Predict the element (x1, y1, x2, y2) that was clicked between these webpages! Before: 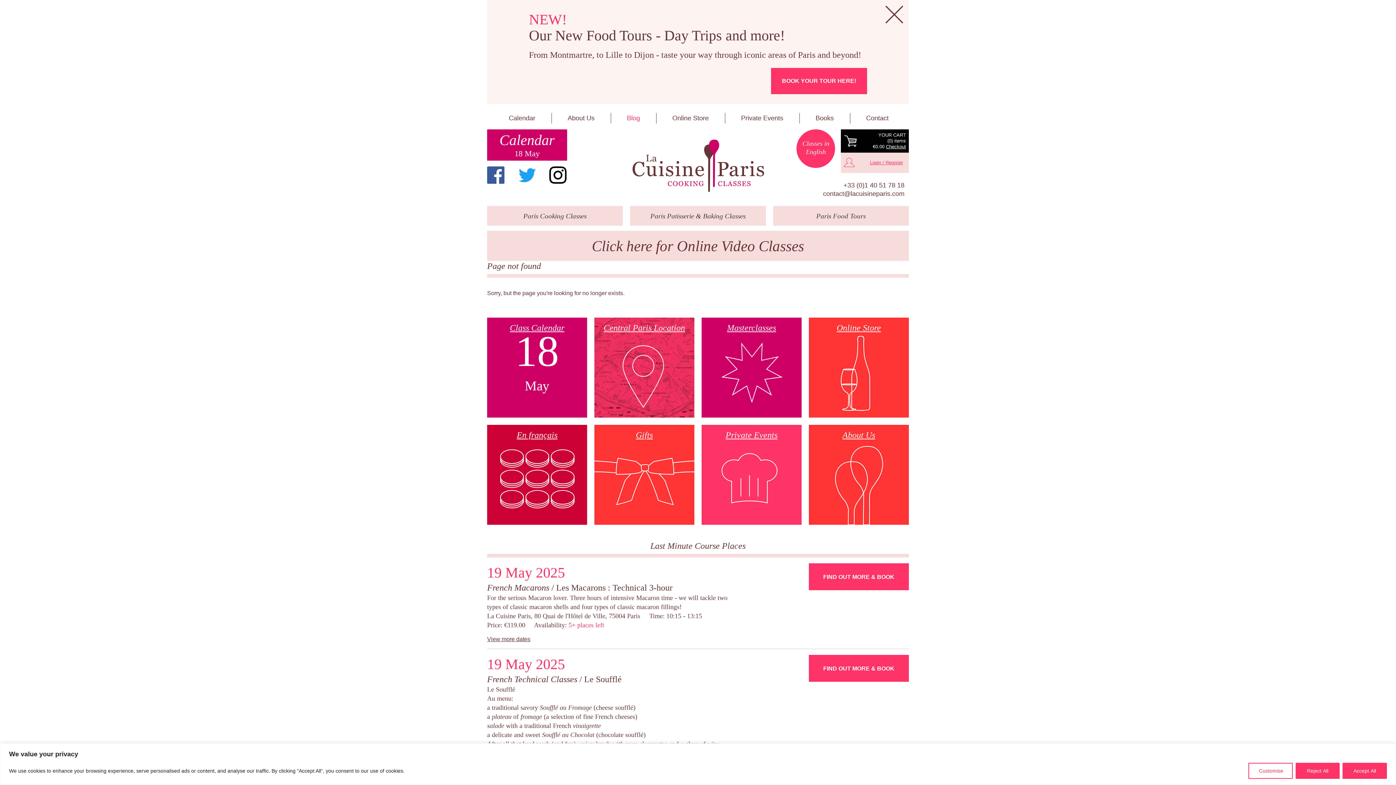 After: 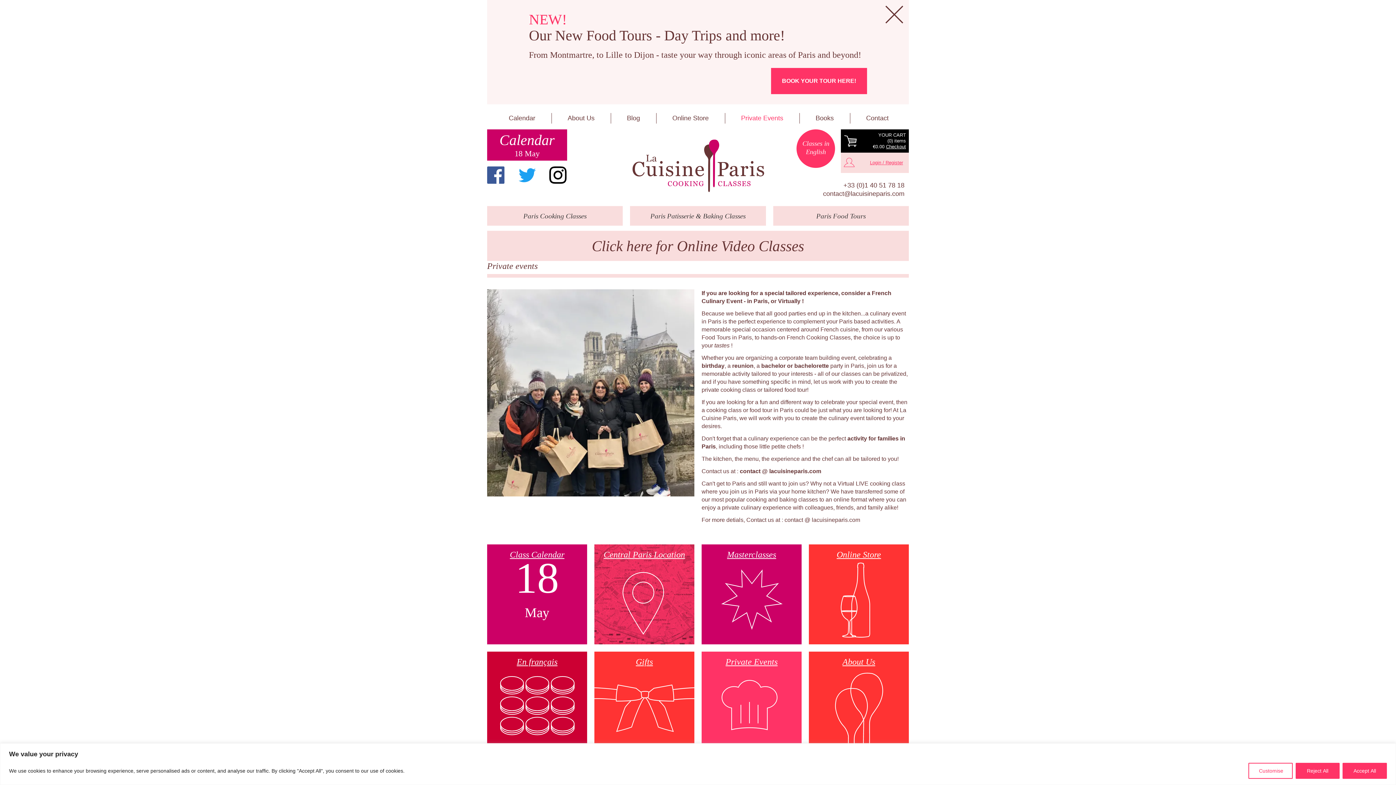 Action: label: Private Events bbox: (701, 424, 801, 524)